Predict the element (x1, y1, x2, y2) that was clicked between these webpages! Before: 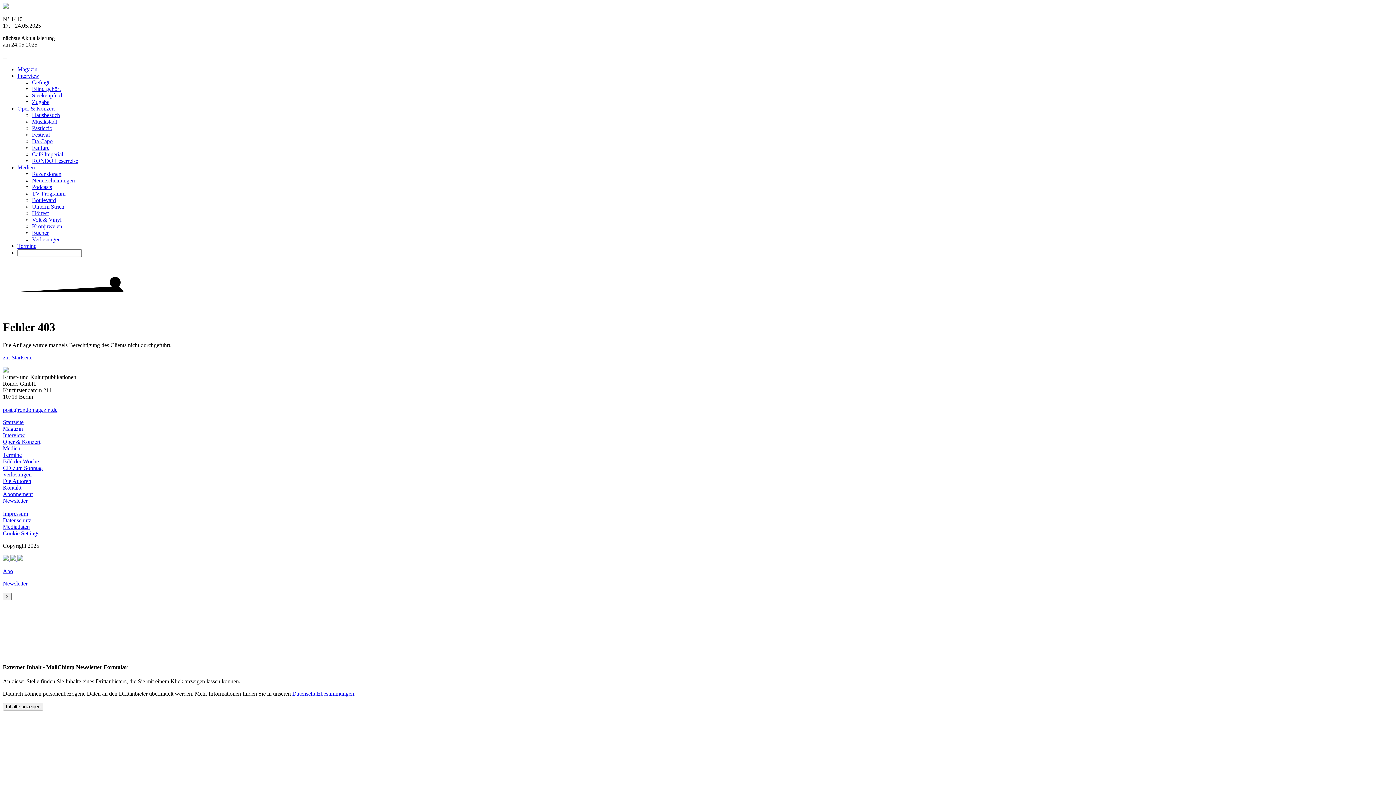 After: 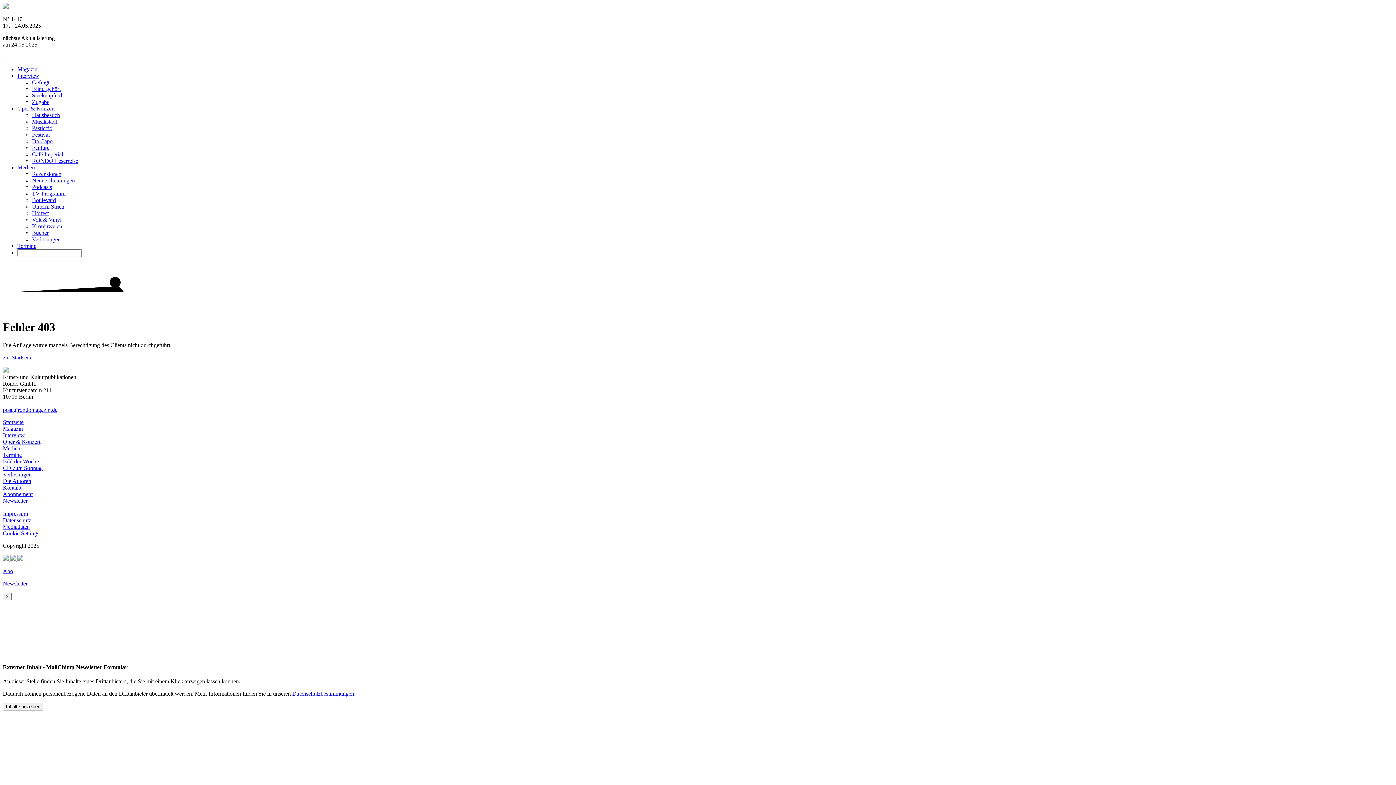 Action: bbox: (32, 170, 61, 177) label: Rezensionen